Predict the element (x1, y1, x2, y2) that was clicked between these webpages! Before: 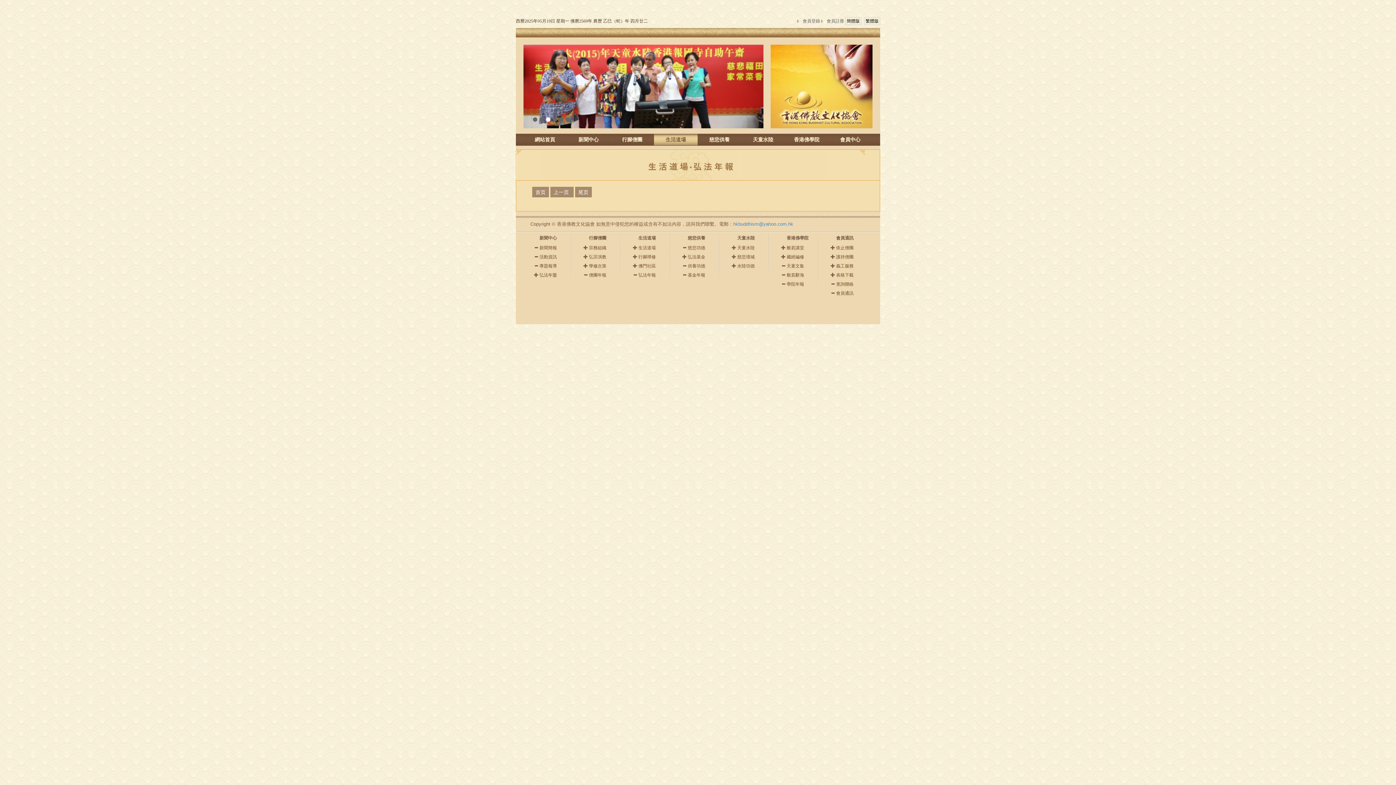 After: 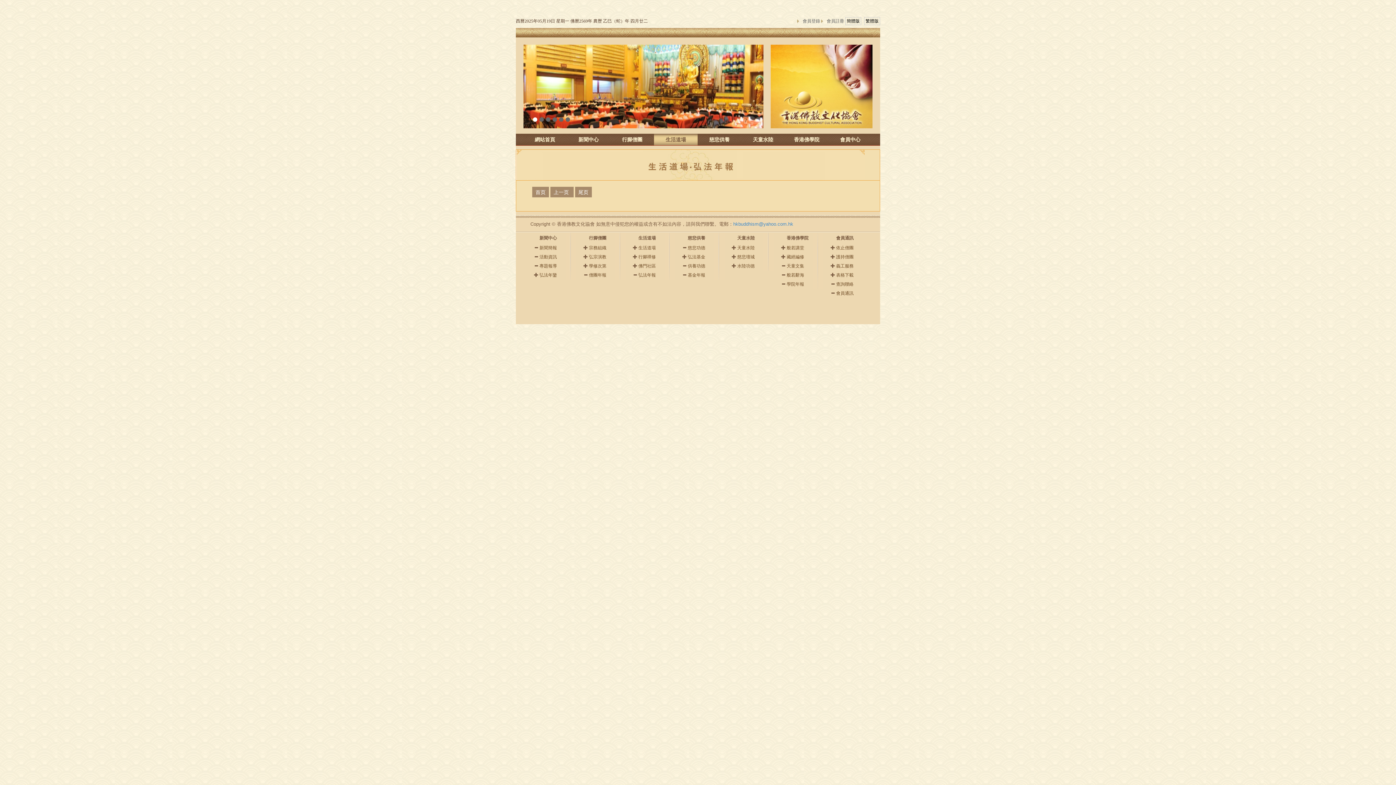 Action: bbox: (552, 117, 557, 121) label: 4